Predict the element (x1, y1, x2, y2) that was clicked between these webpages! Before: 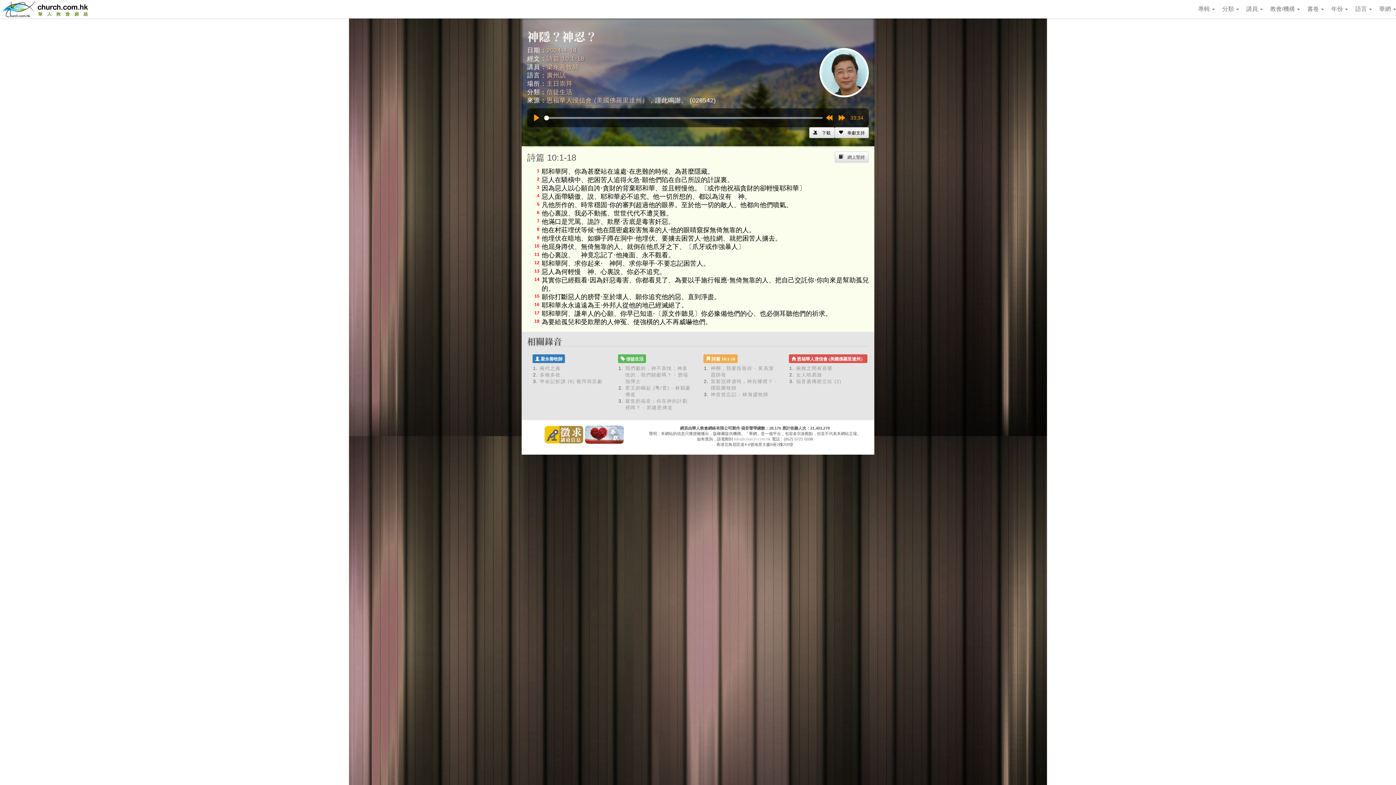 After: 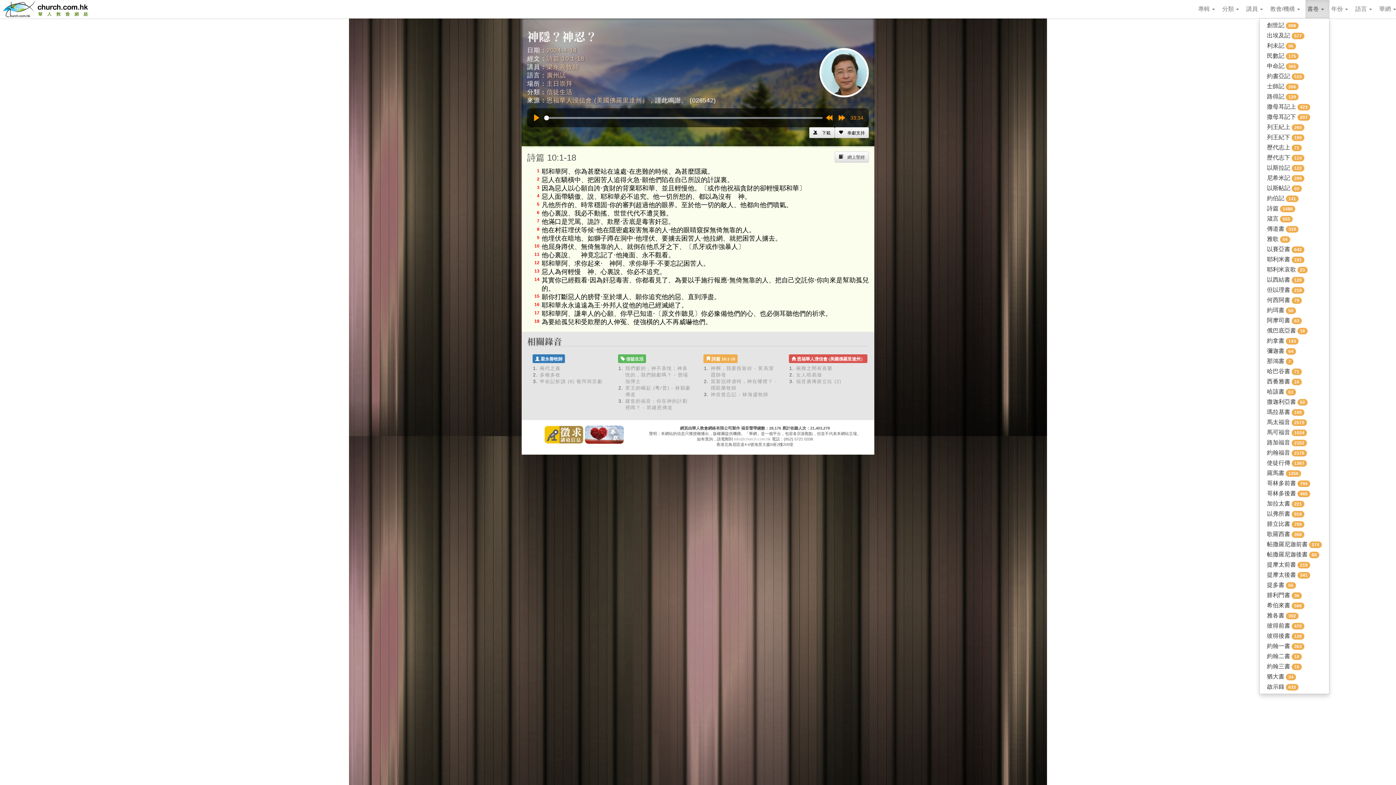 Action: bbox: (1305, 0, 1329, 18) label: 書卷 